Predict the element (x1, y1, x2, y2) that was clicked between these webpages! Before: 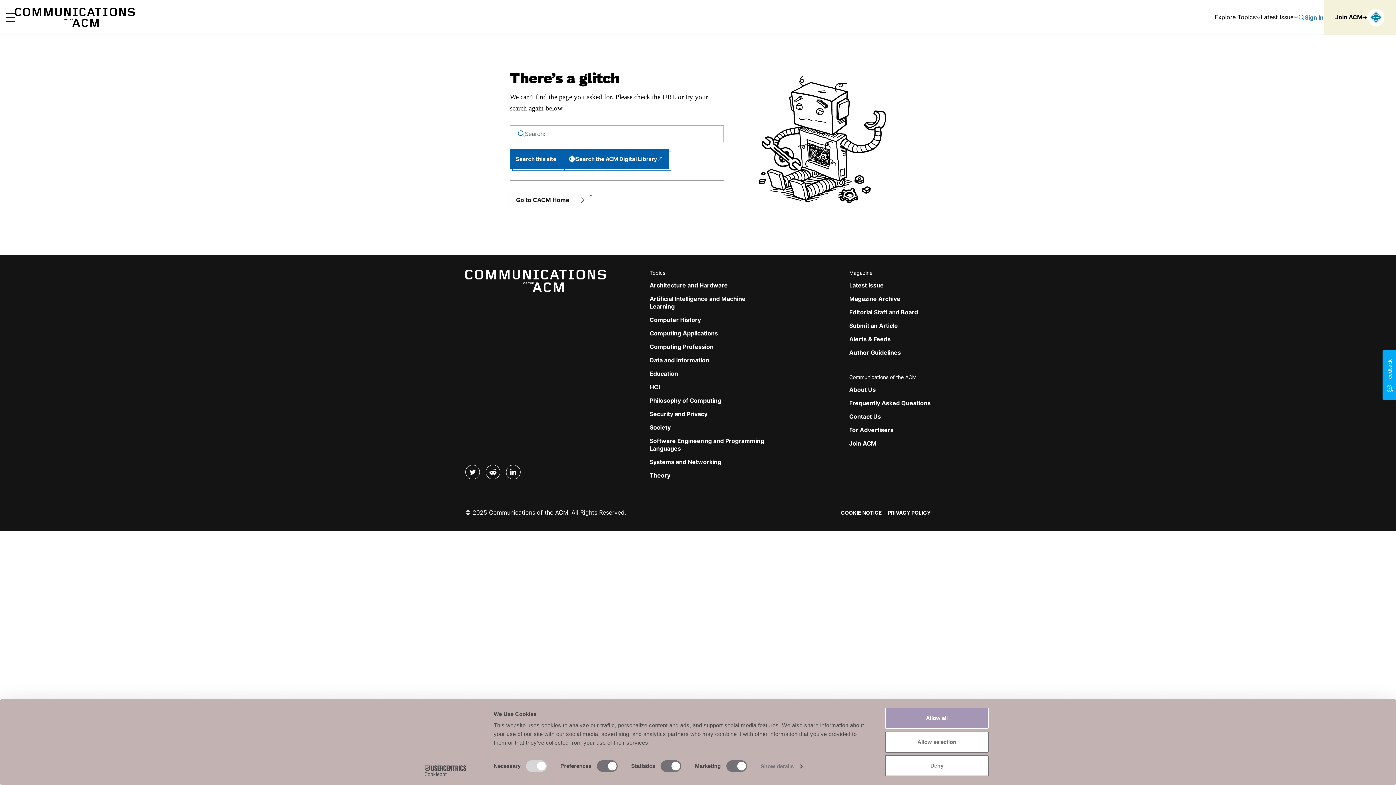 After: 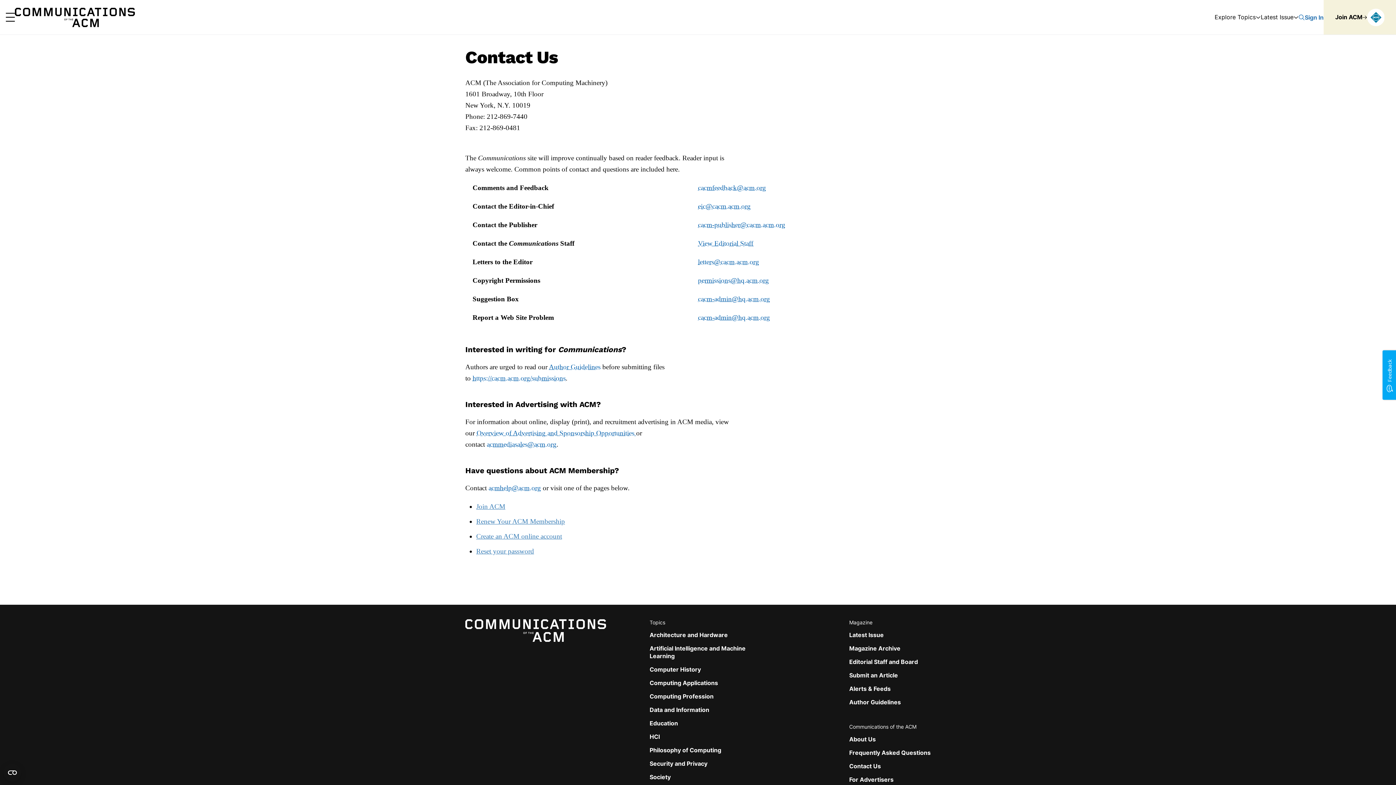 Action: bbox: (849, 413, 881, 420) label: Contact Us